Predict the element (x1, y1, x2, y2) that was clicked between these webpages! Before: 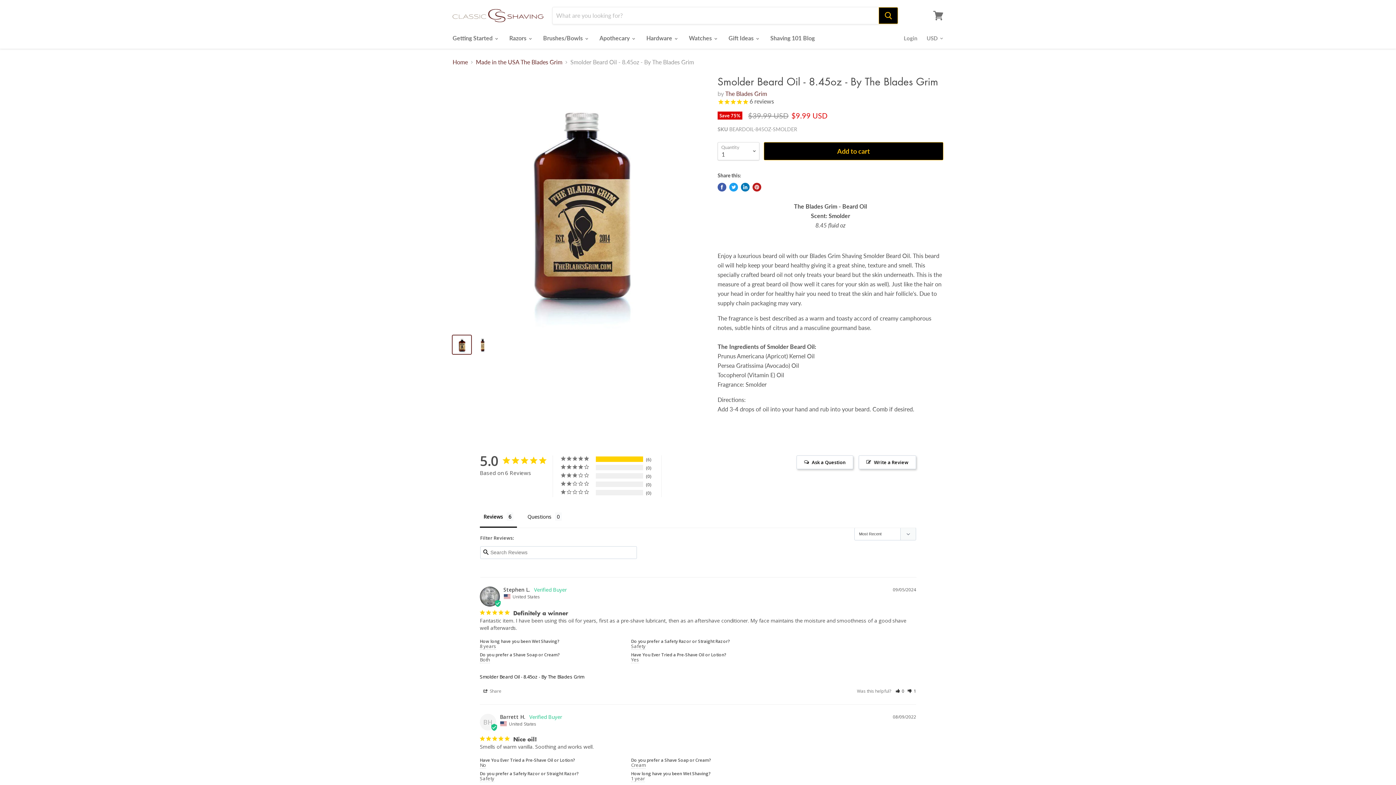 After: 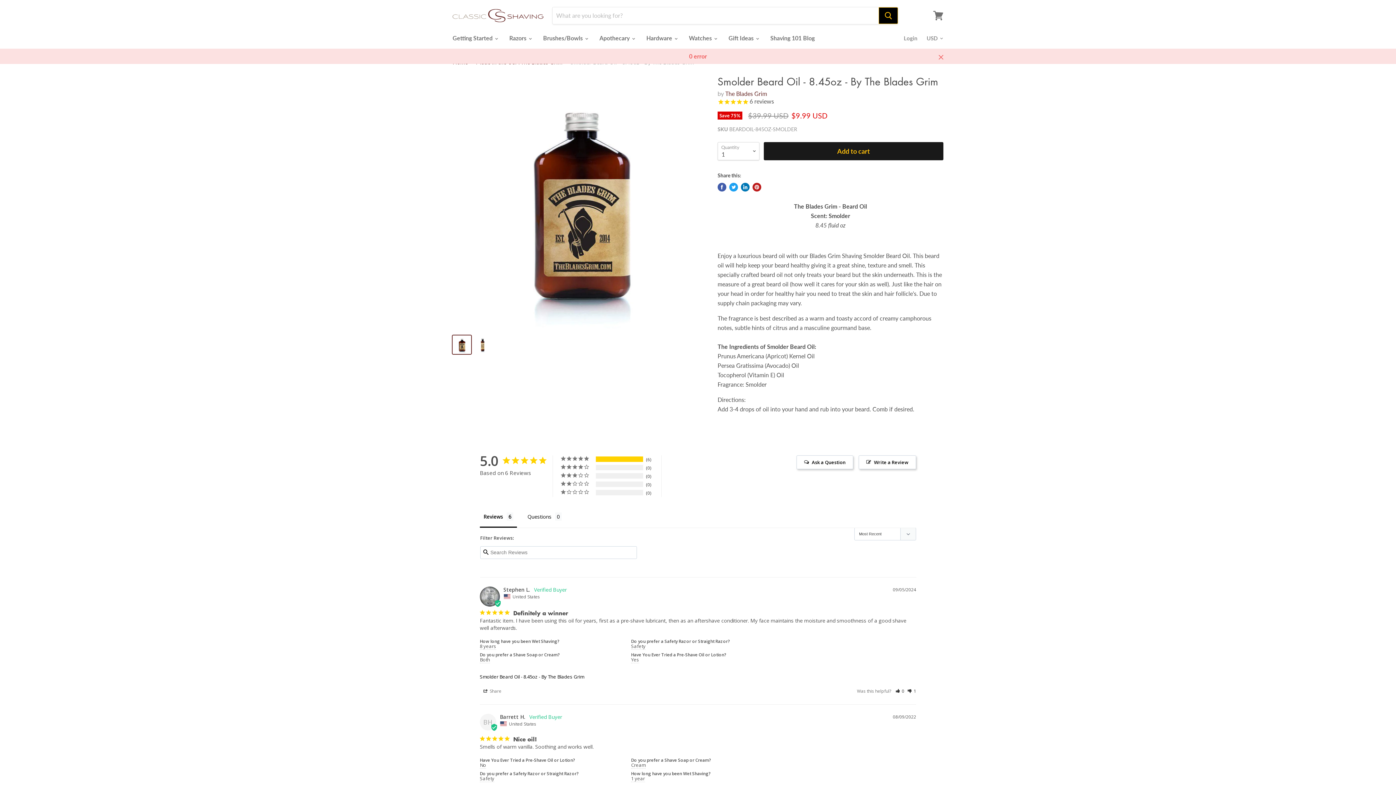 Action: bbox: (764, 142, 943, 160) label: Add to cart